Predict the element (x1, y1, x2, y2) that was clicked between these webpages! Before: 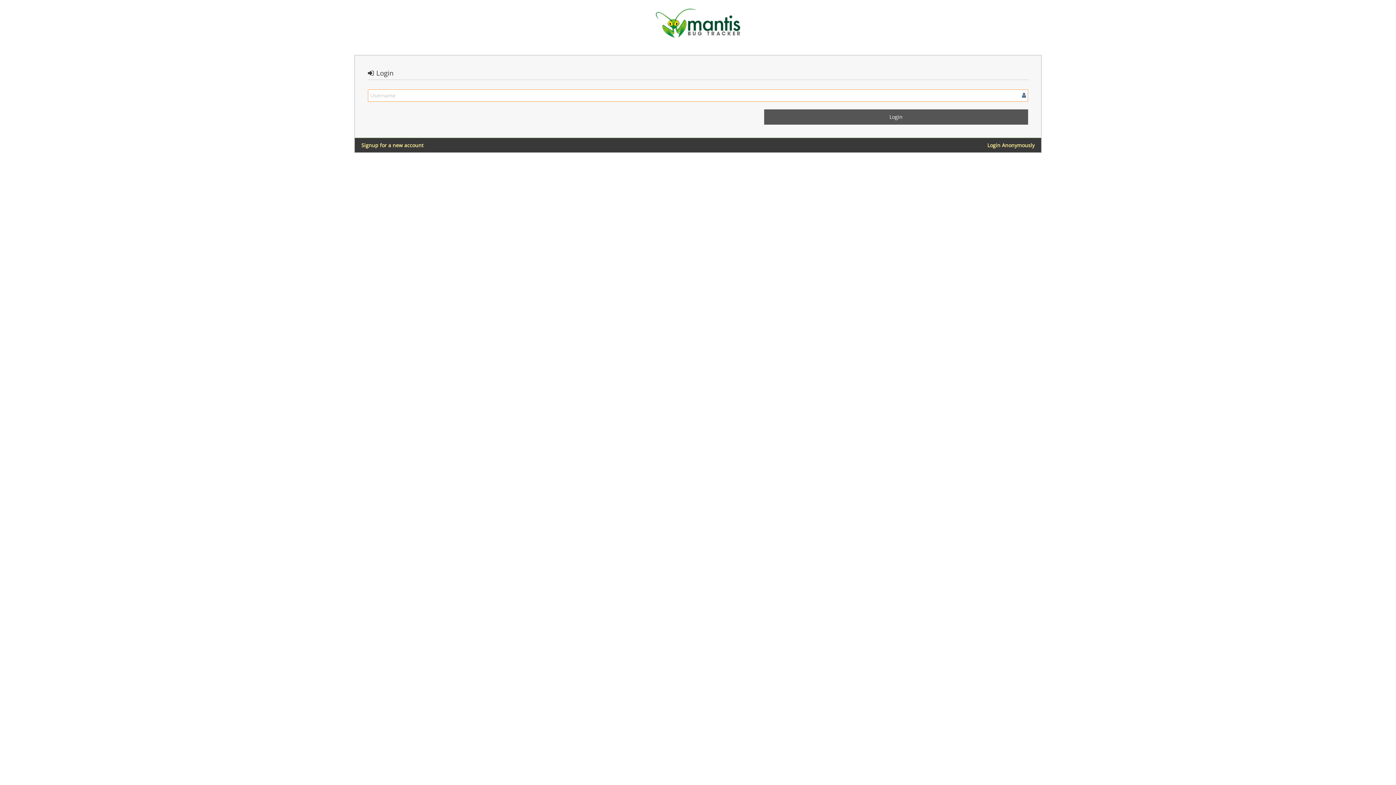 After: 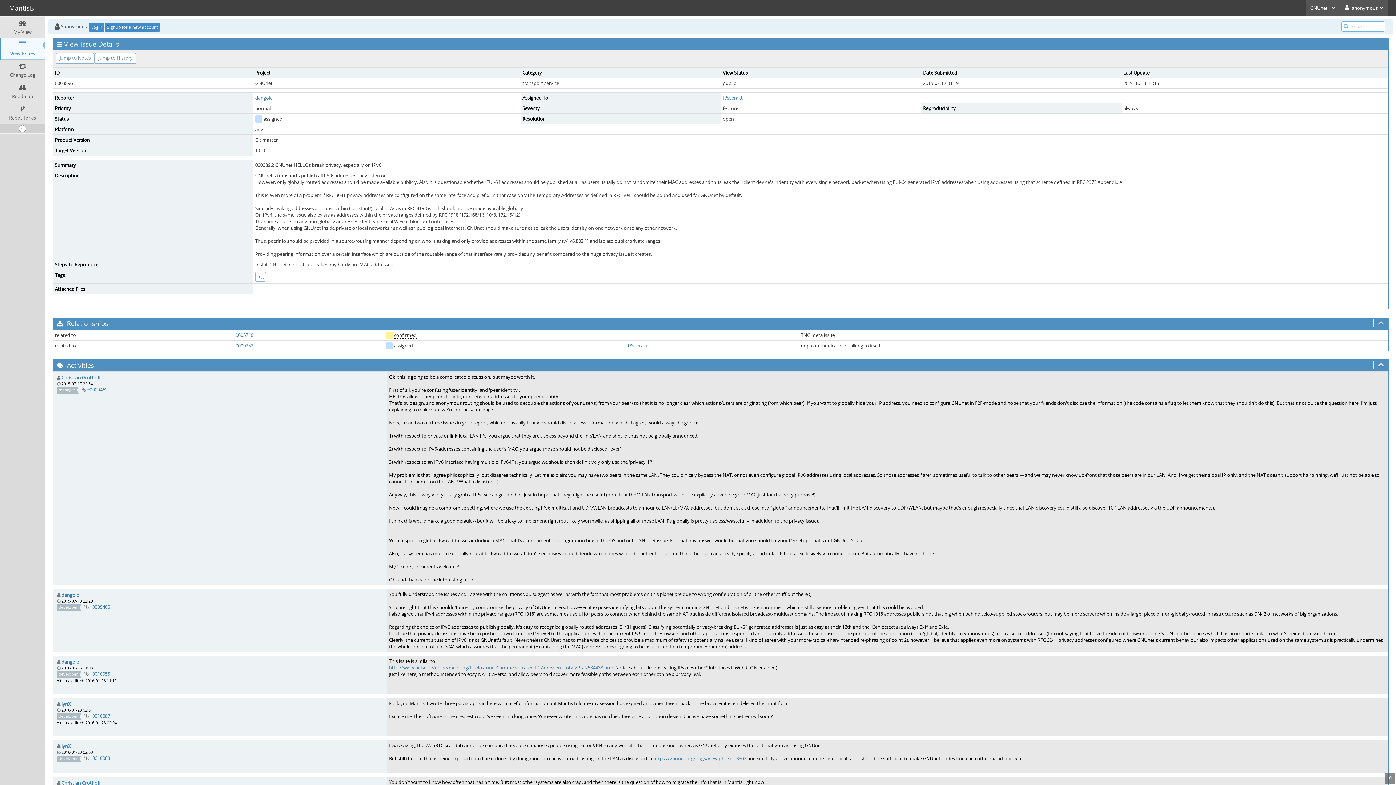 Action: bbox: (987, 141, 1034, 149) label: Login Anonymously